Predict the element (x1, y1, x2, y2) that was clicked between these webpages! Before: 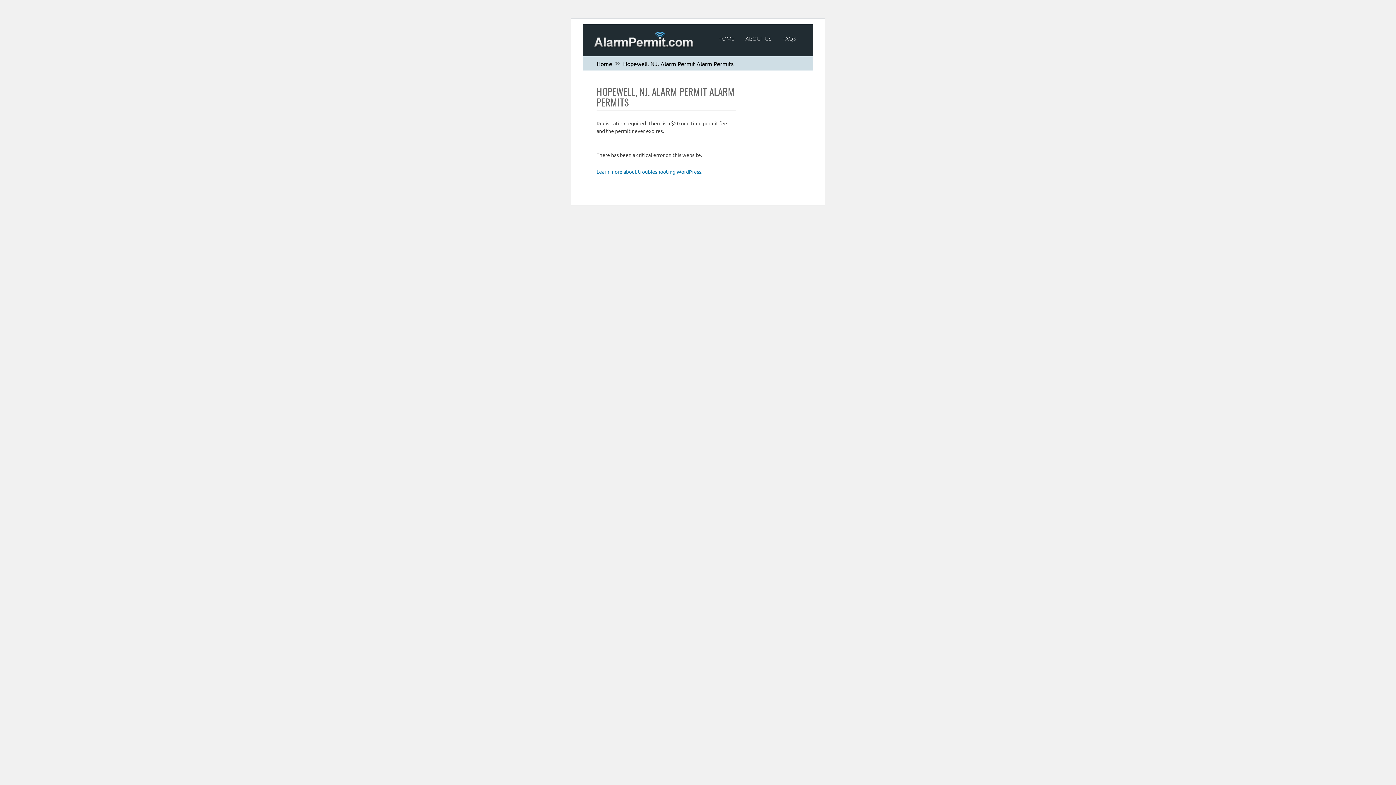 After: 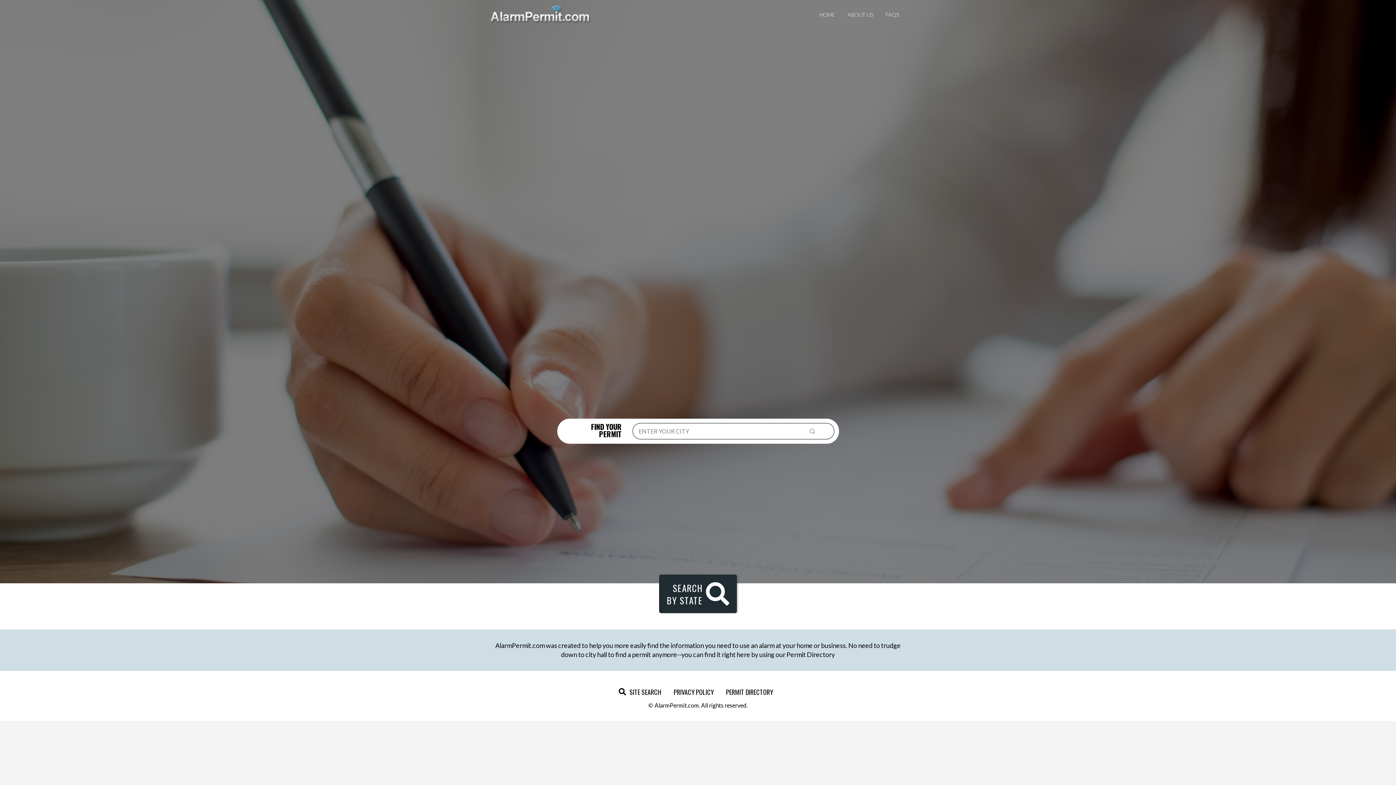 Action: bbox: (594, 31, 694, 49)